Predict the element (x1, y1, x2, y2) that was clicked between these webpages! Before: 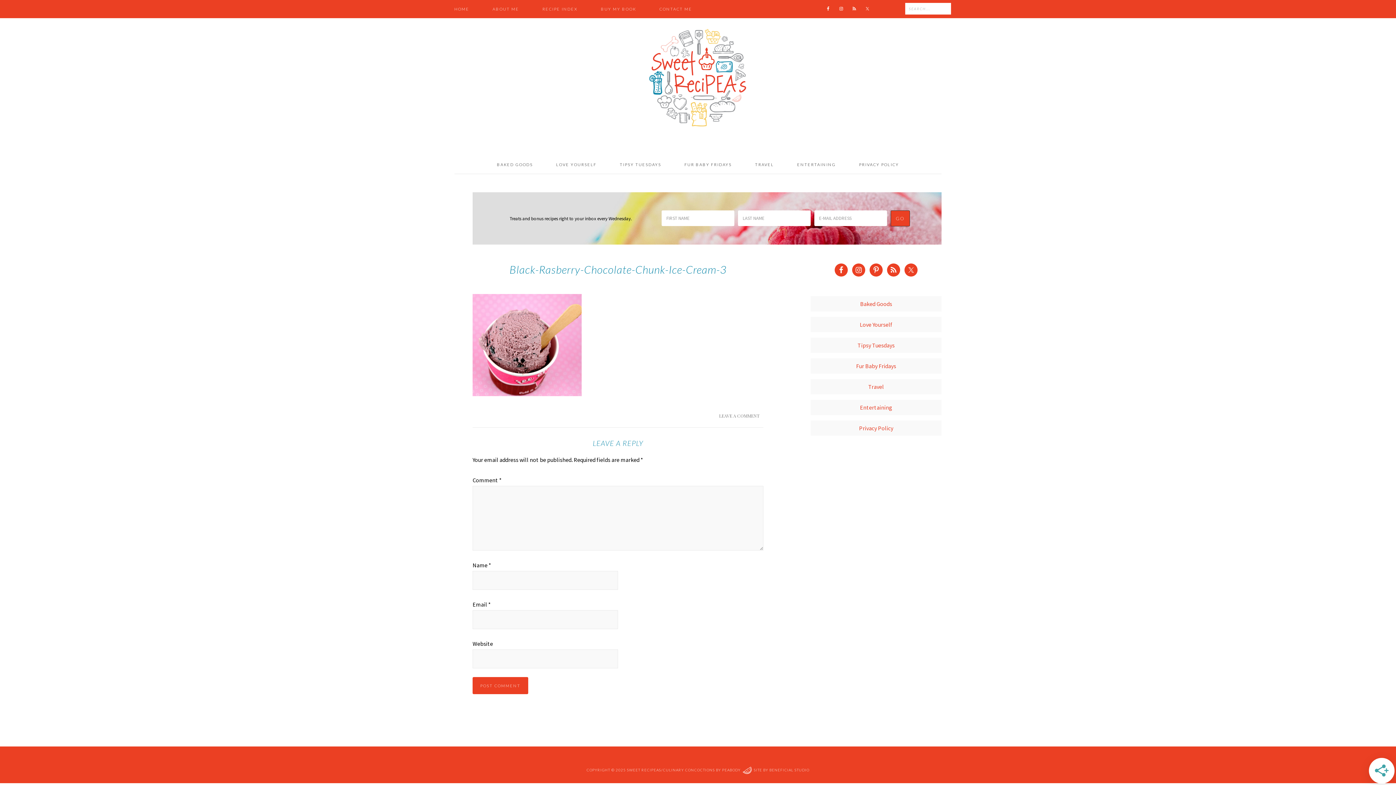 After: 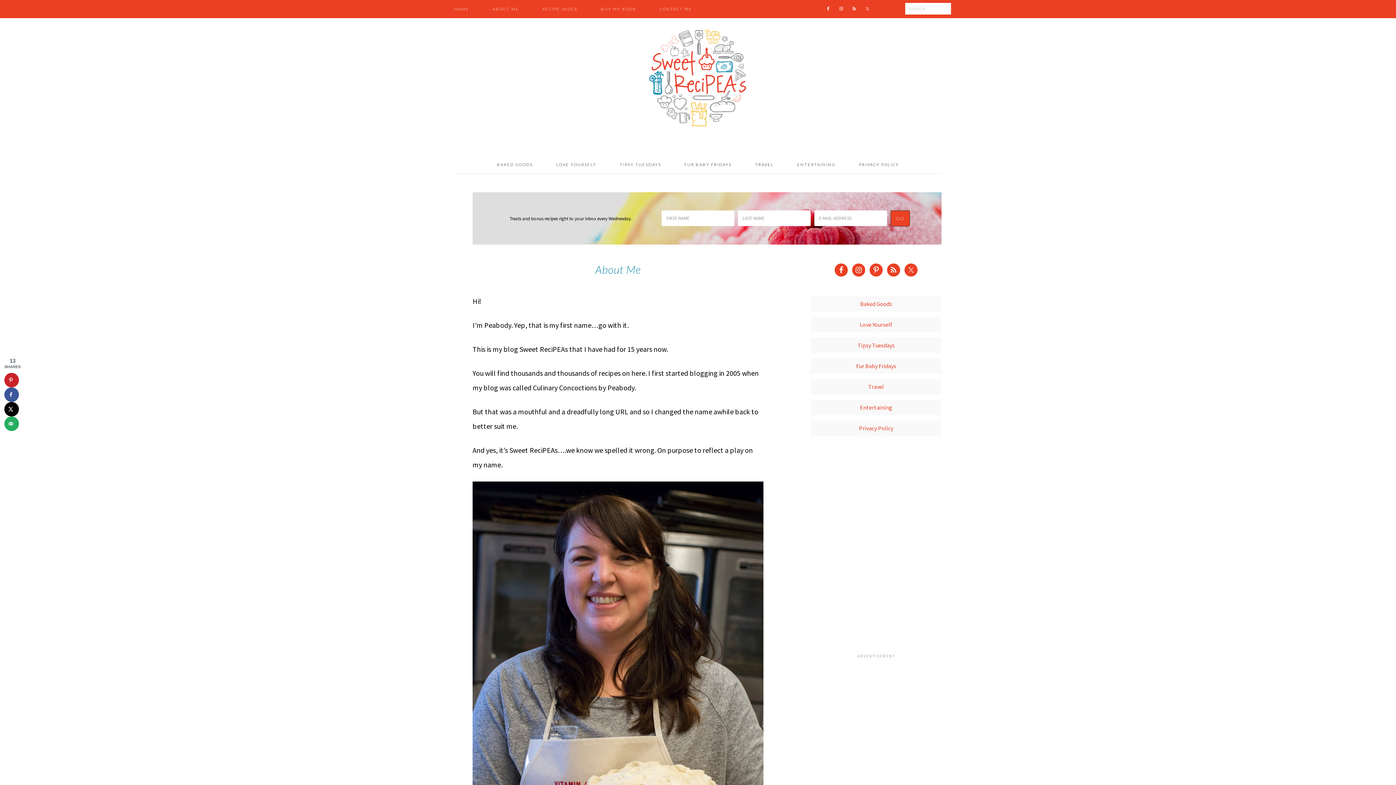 Action: label: ABOUT ME bbox: (481, 0, 530, 18)